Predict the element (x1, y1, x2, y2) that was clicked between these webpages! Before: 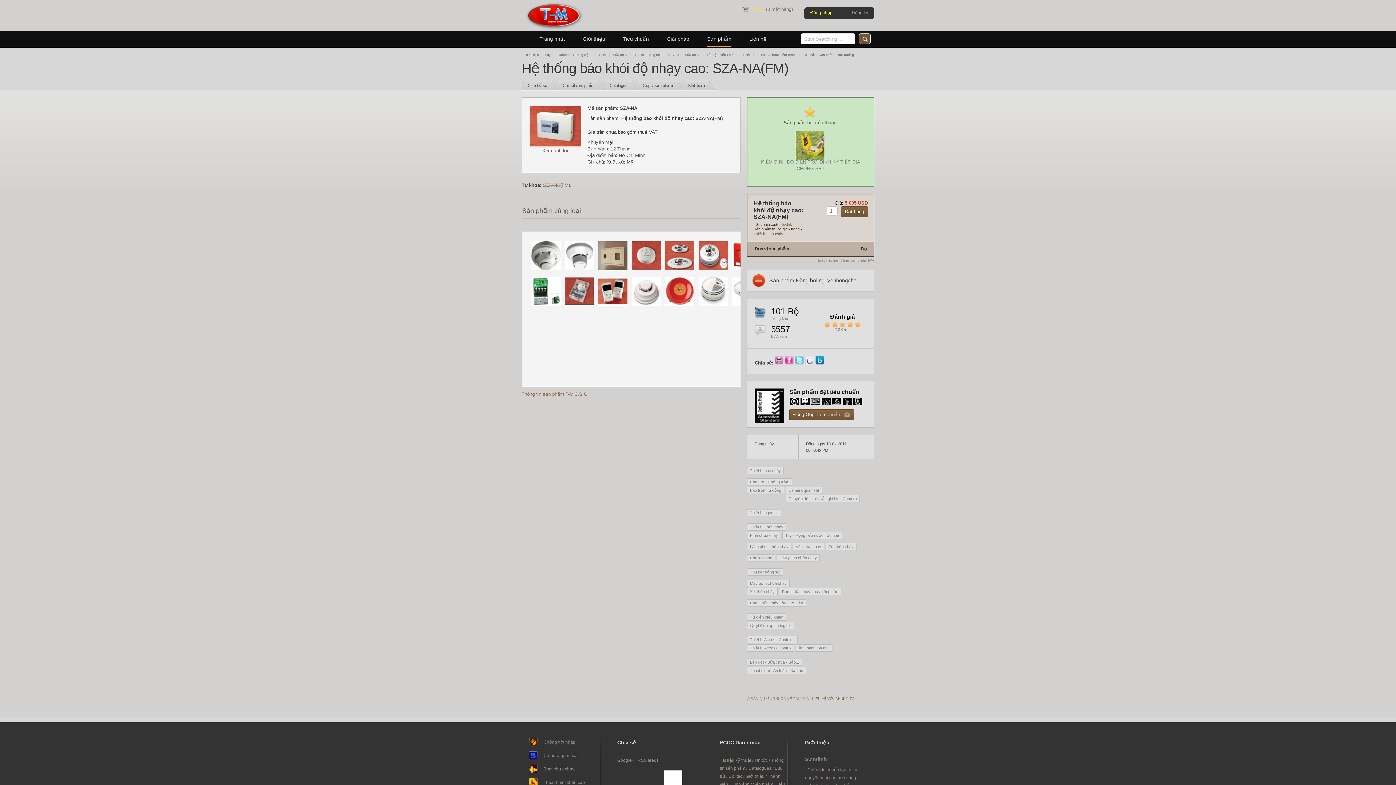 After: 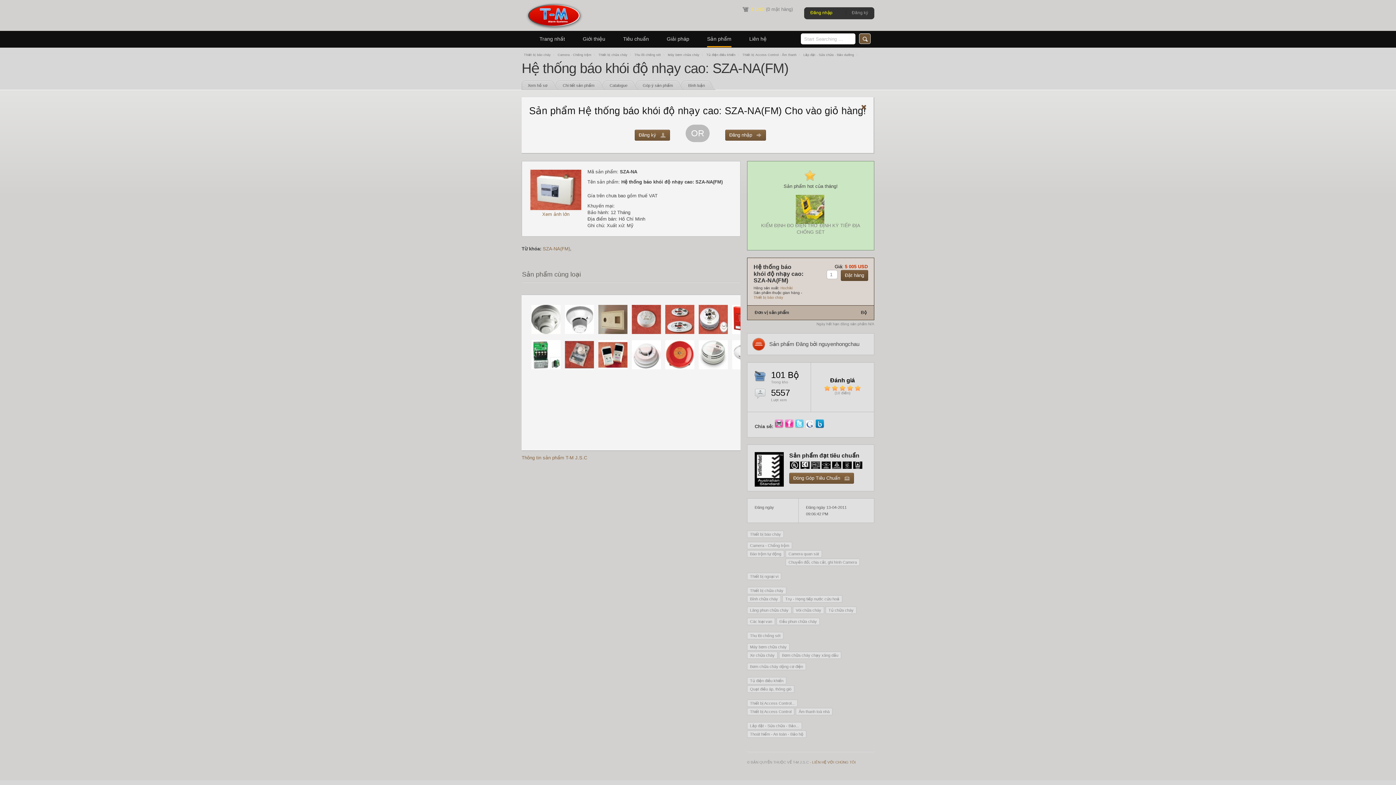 Action: bbox: (839, 208, 868, 213) label: Đặt hàng